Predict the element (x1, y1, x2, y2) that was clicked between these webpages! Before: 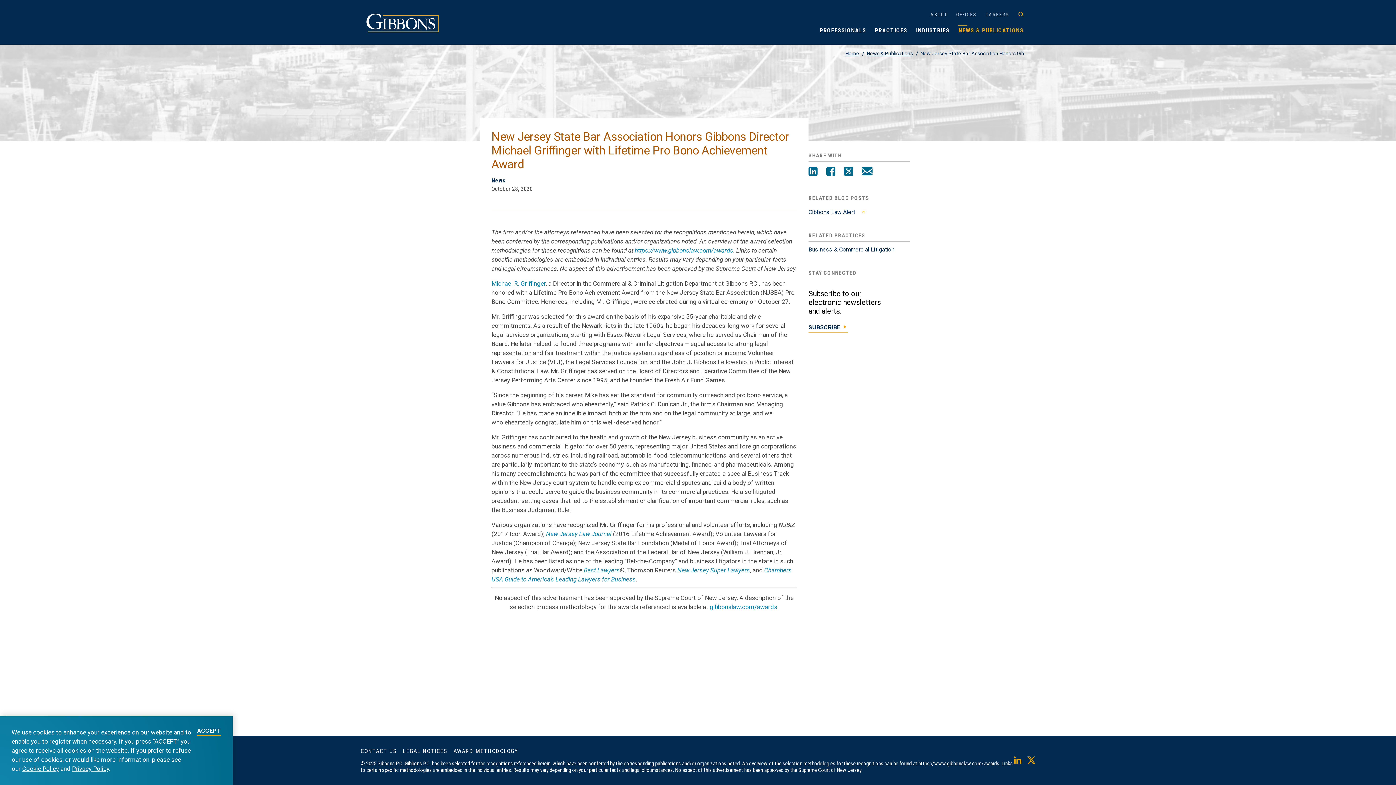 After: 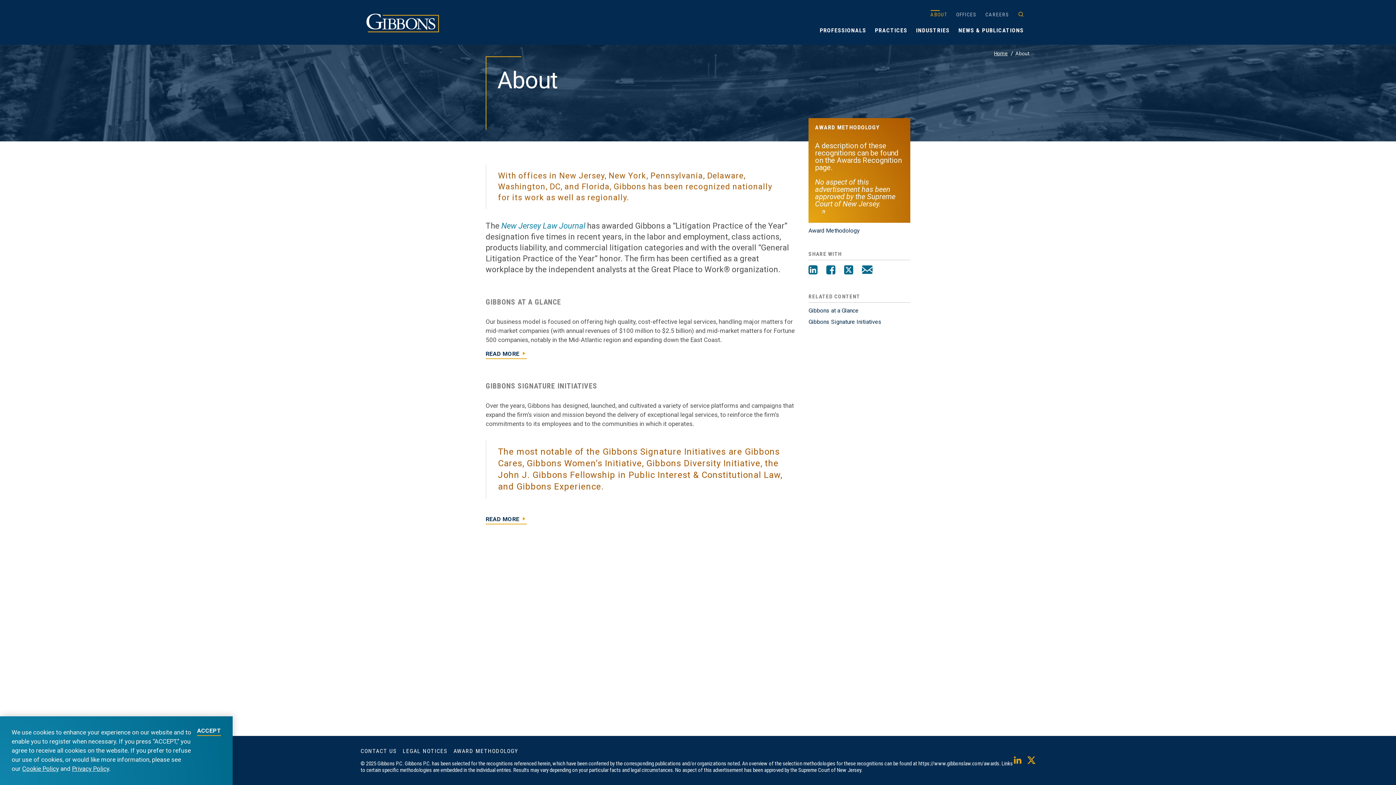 Action: bbox: (930, 10, 947, 17) label: ABOUT